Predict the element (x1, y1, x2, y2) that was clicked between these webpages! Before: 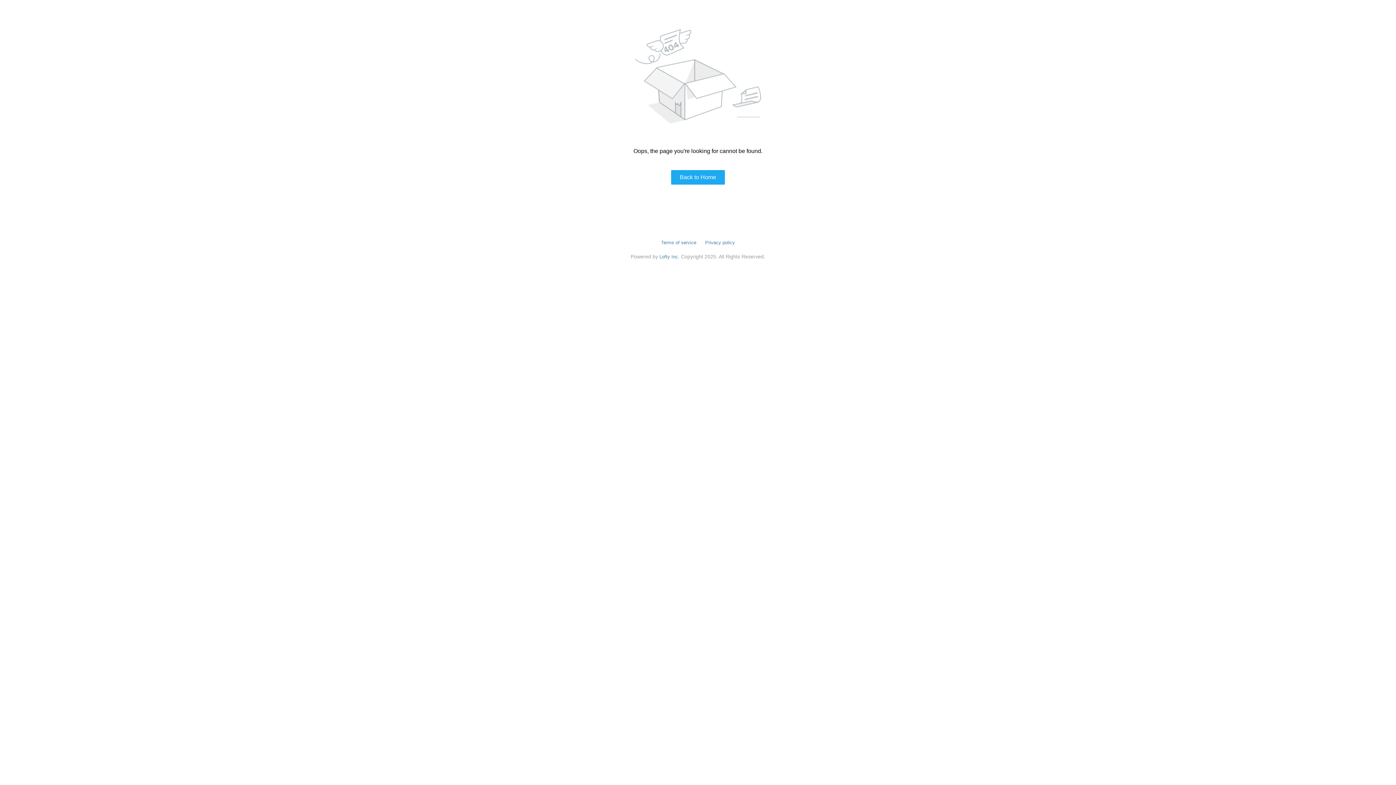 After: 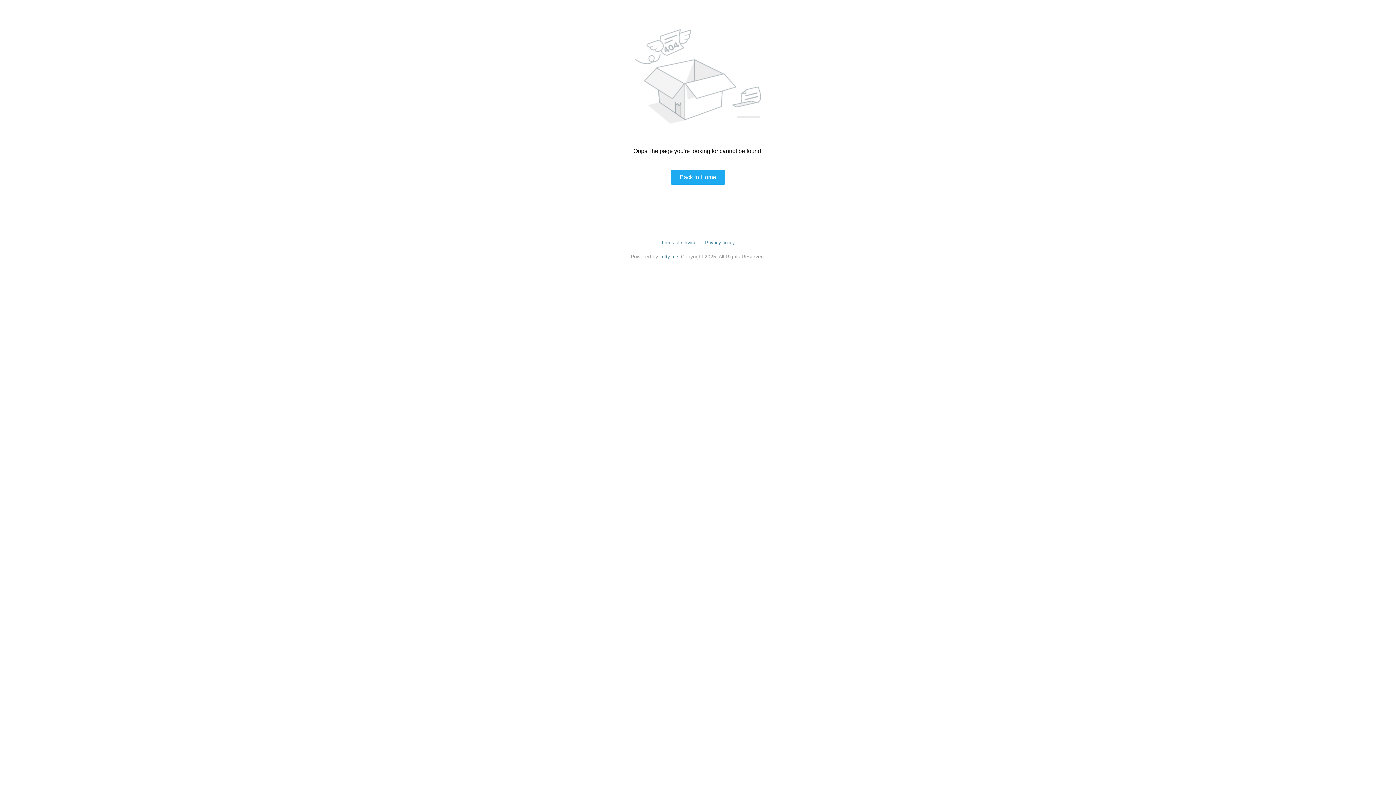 Action: bbox: (661, 240, 696, 245) label: Terms of service